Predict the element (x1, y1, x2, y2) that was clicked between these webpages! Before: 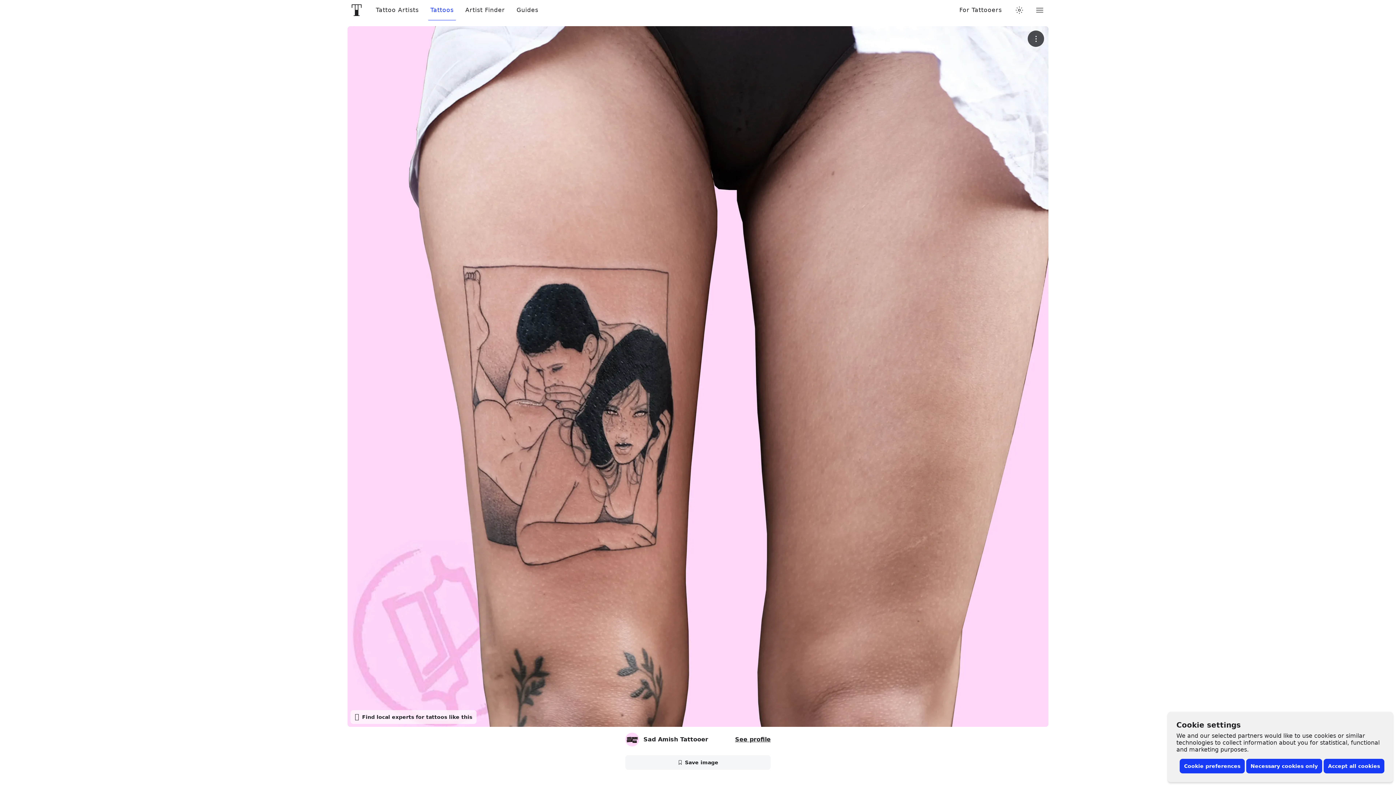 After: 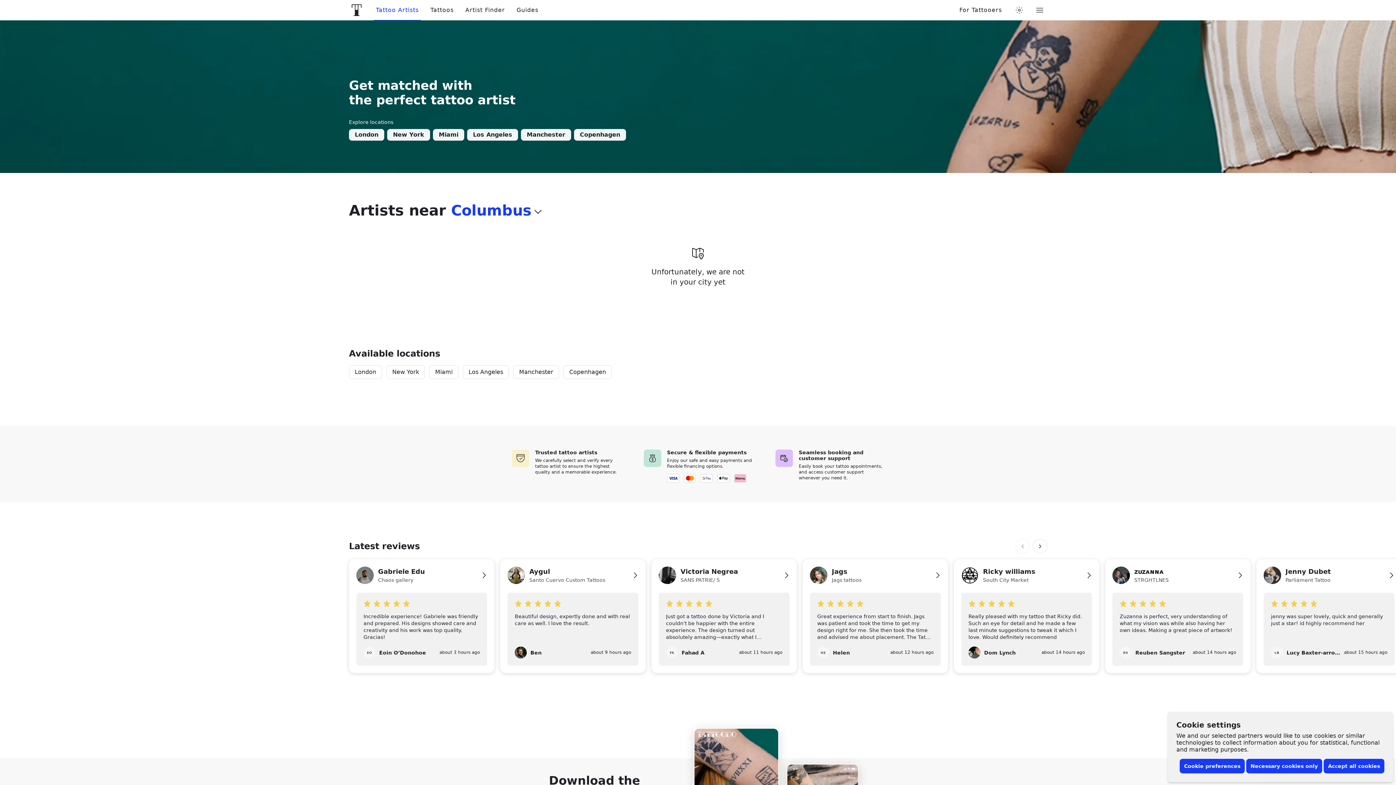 Action: bbox: (370, 6, 424, 13) label: Tattoo Artists